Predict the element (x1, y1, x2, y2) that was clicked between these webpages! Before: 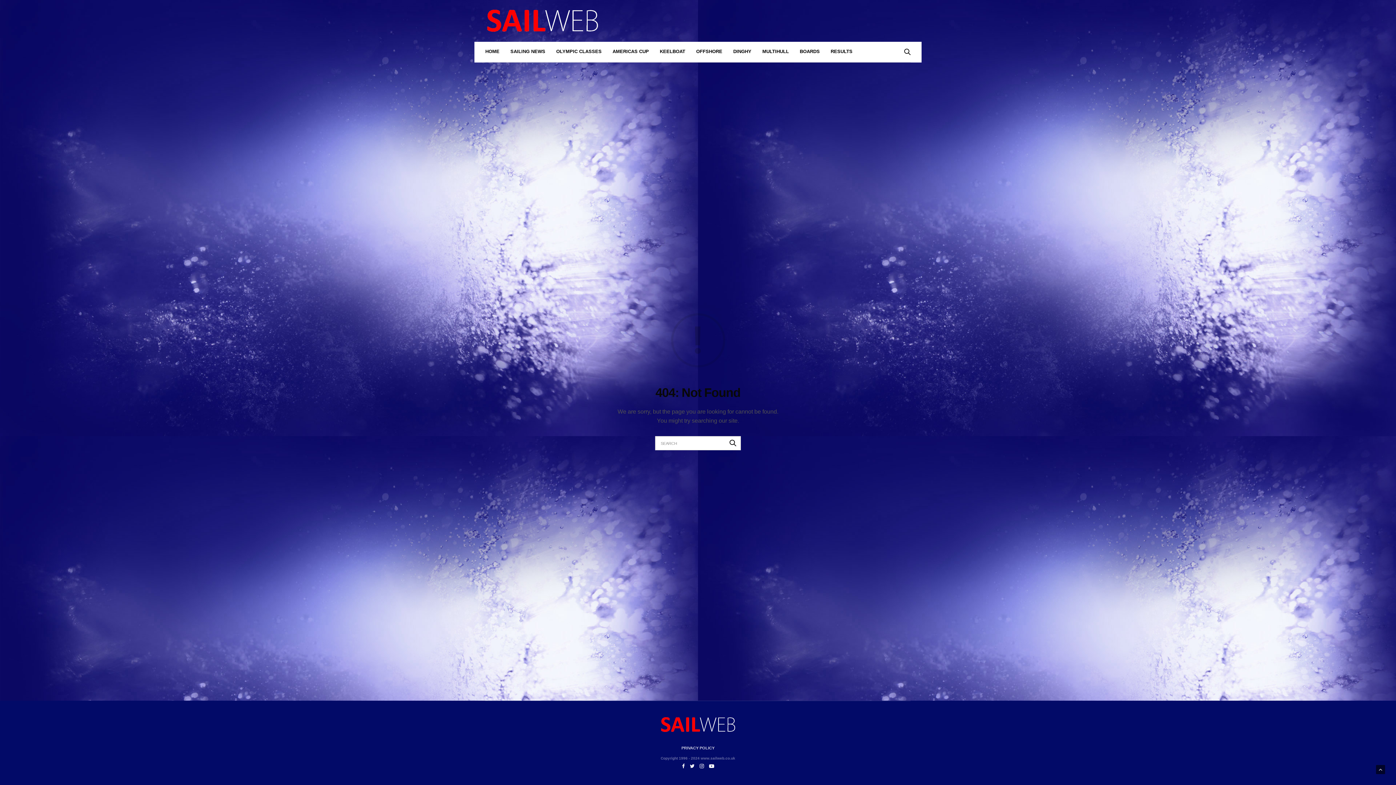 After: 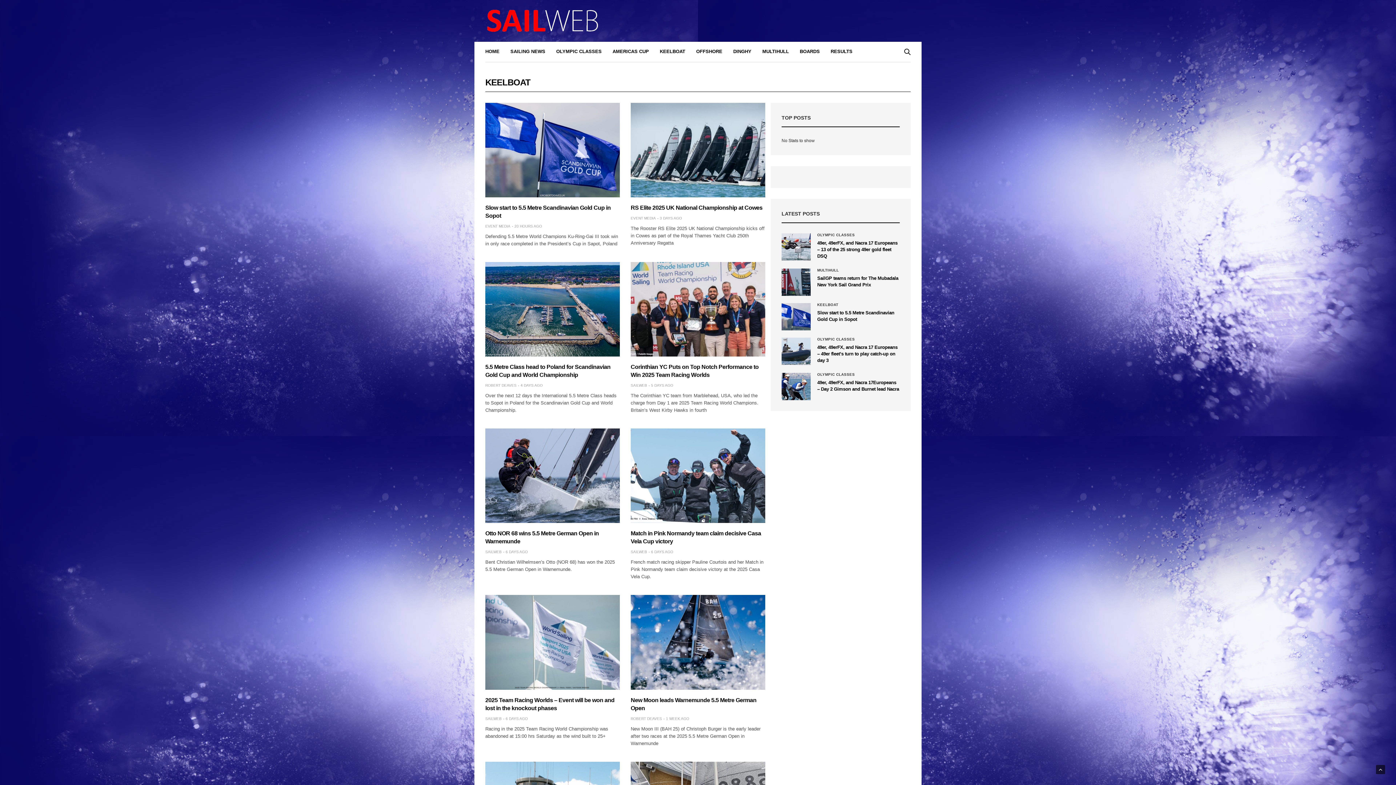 Action: label: KEELBOAT bbox: (660, 48, 685, 55)